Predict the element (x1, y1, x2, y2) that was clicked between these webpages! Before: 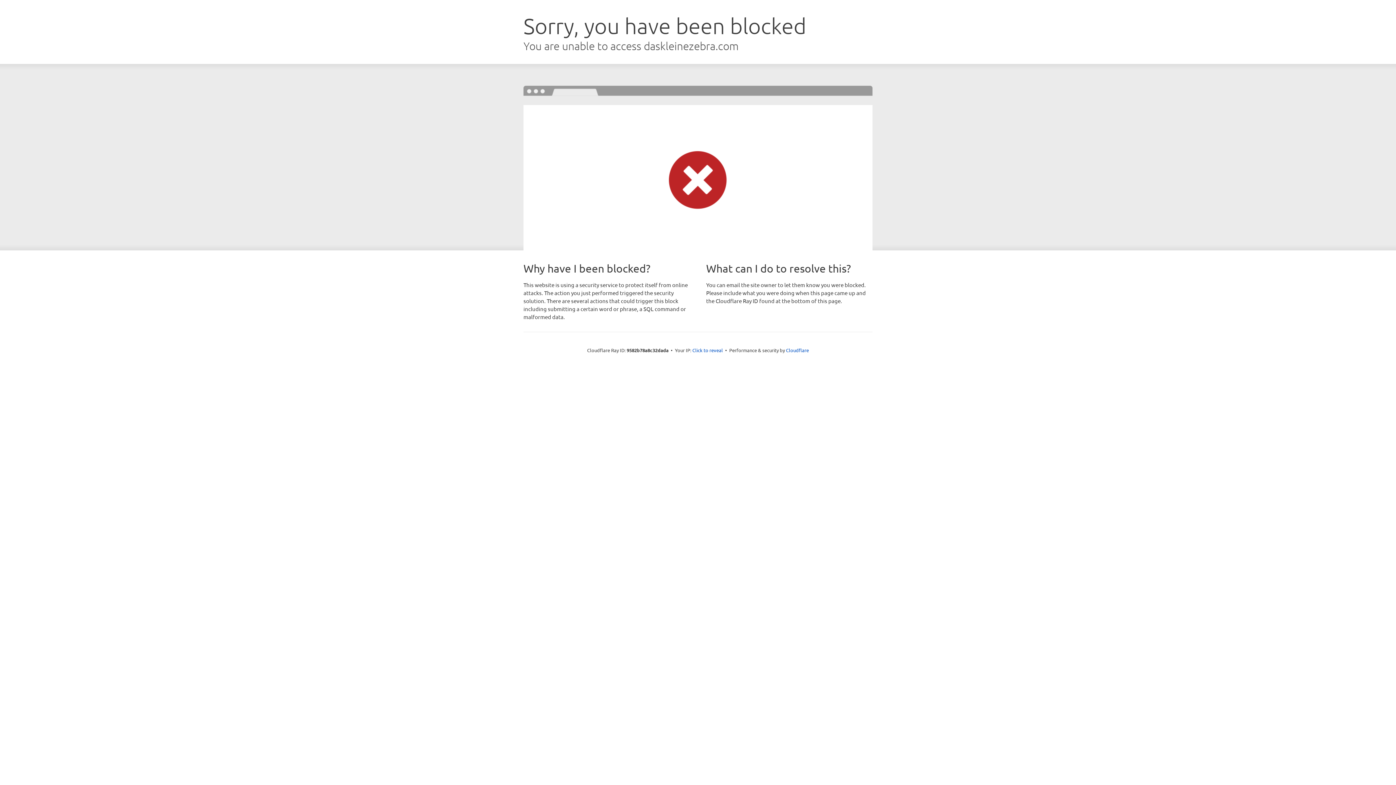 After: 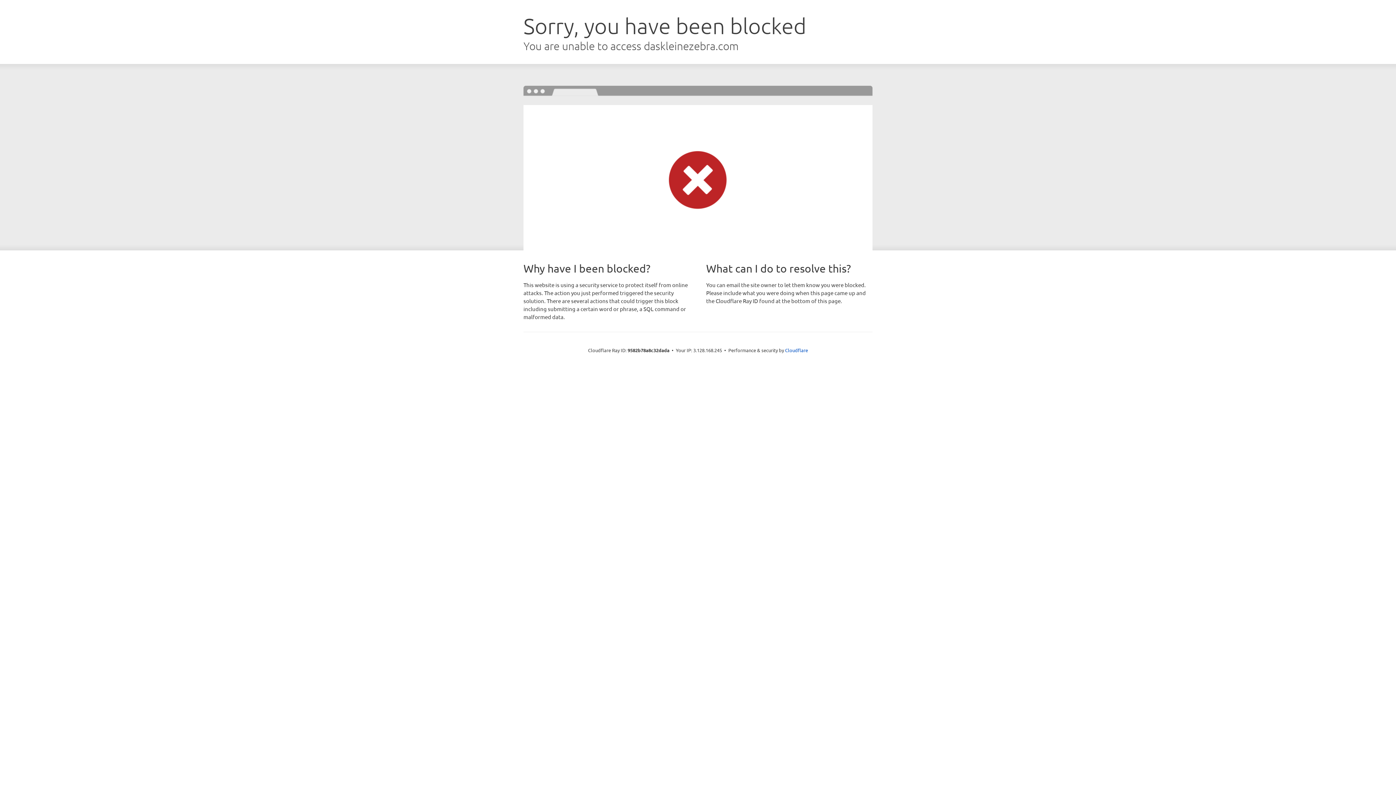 Action: label: Click to reveal bbox: (692, 346, 723, 353)